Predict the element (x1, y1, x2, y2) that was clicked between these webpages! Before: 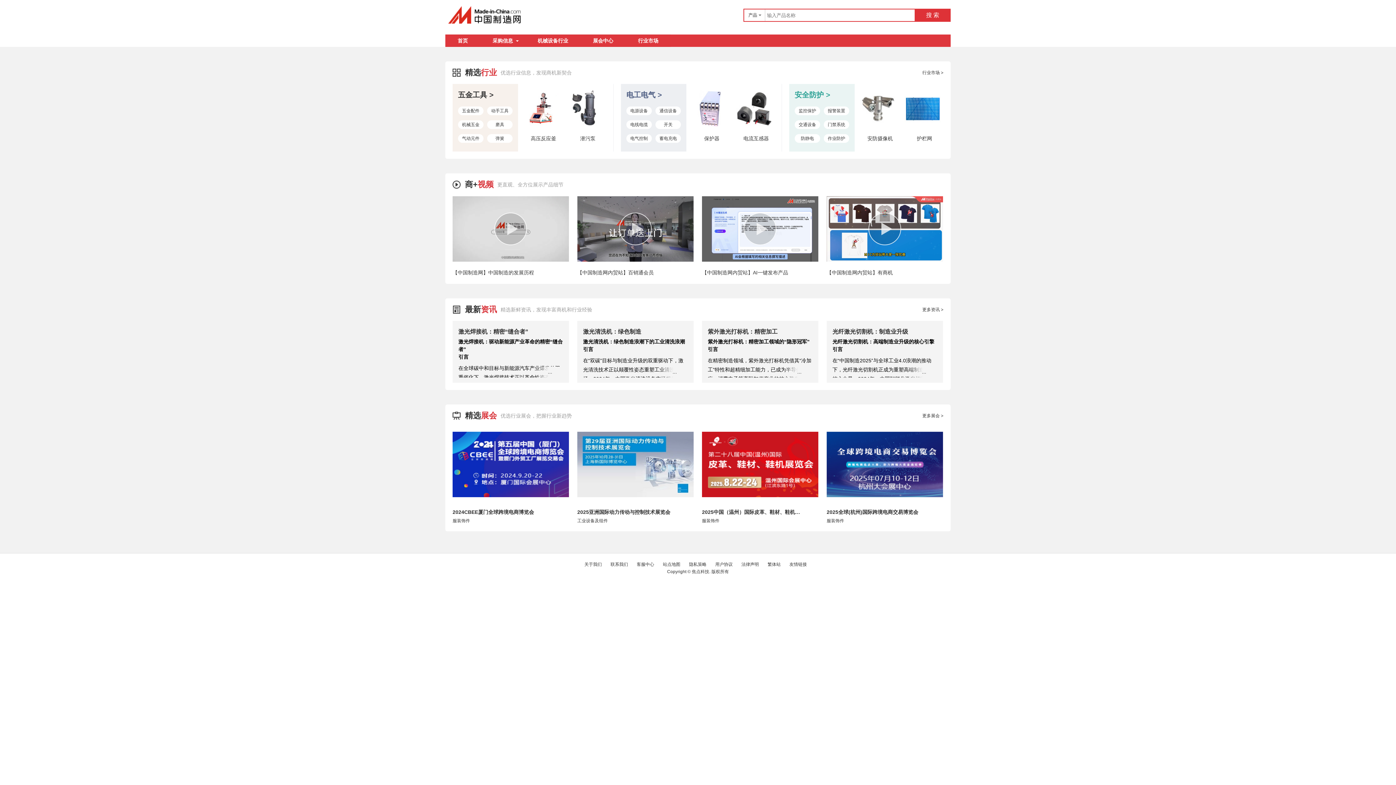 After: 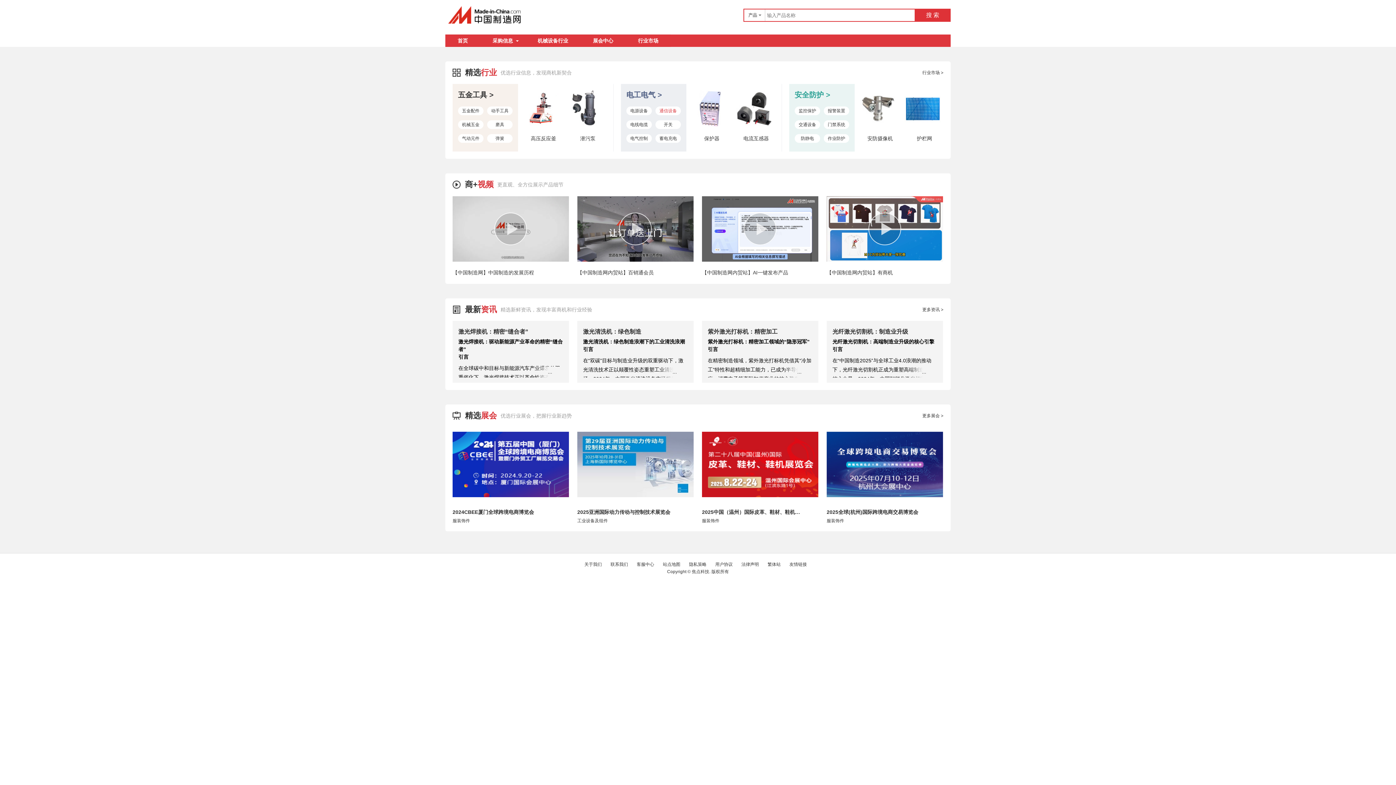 Action: bbox: (659, 108, 677, 113) label: 通信设备